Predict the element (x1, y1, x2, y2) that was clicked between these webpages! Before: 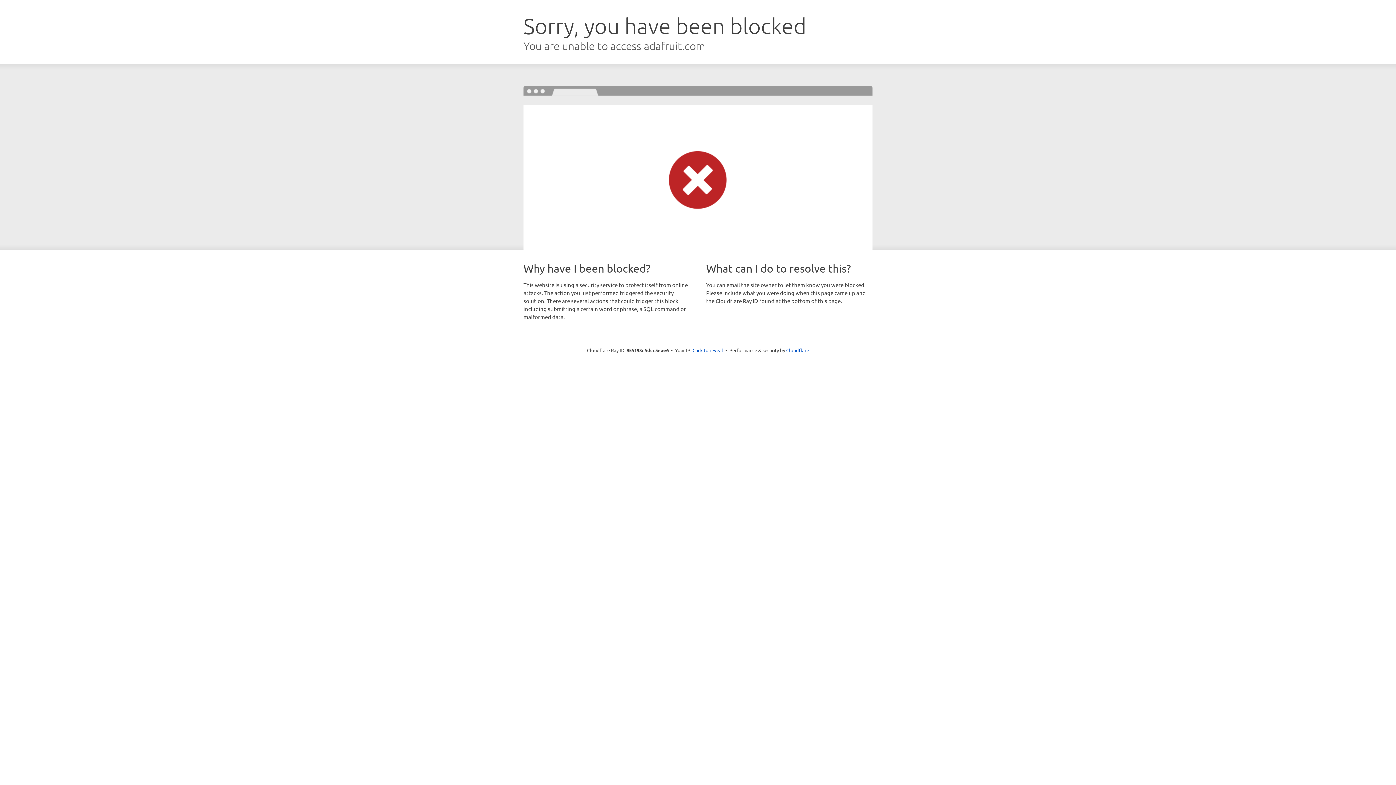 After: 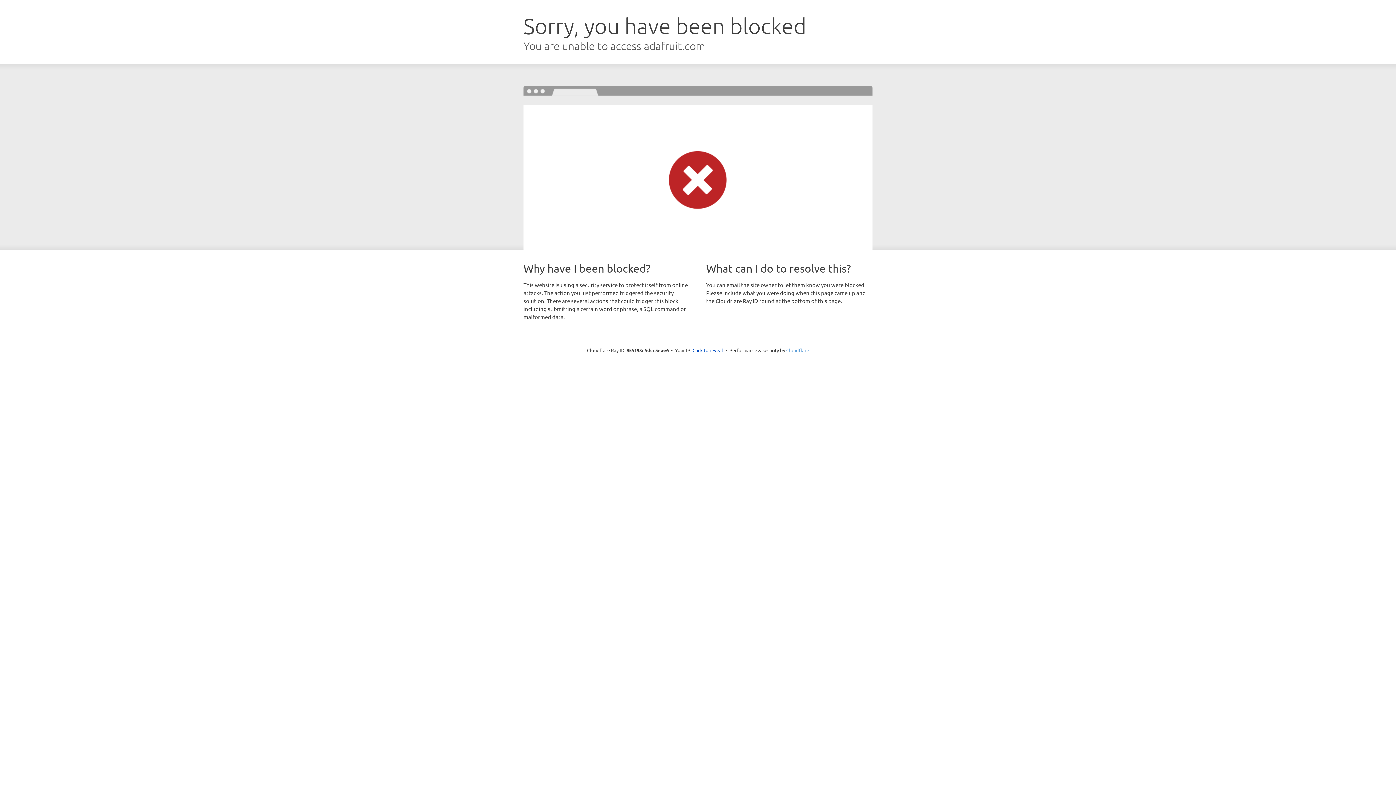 Action: label: Cloudflare bbox: (786, 347, 809, 353)